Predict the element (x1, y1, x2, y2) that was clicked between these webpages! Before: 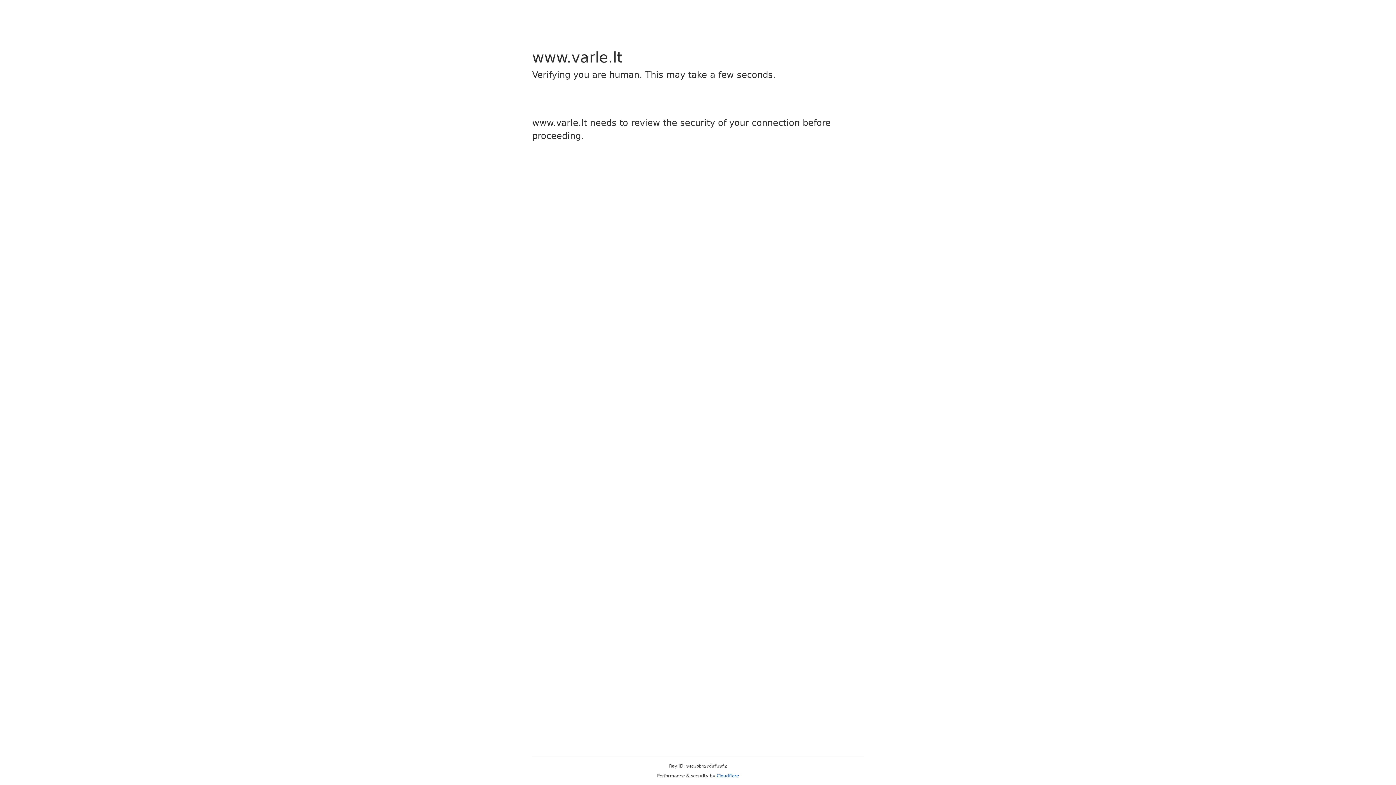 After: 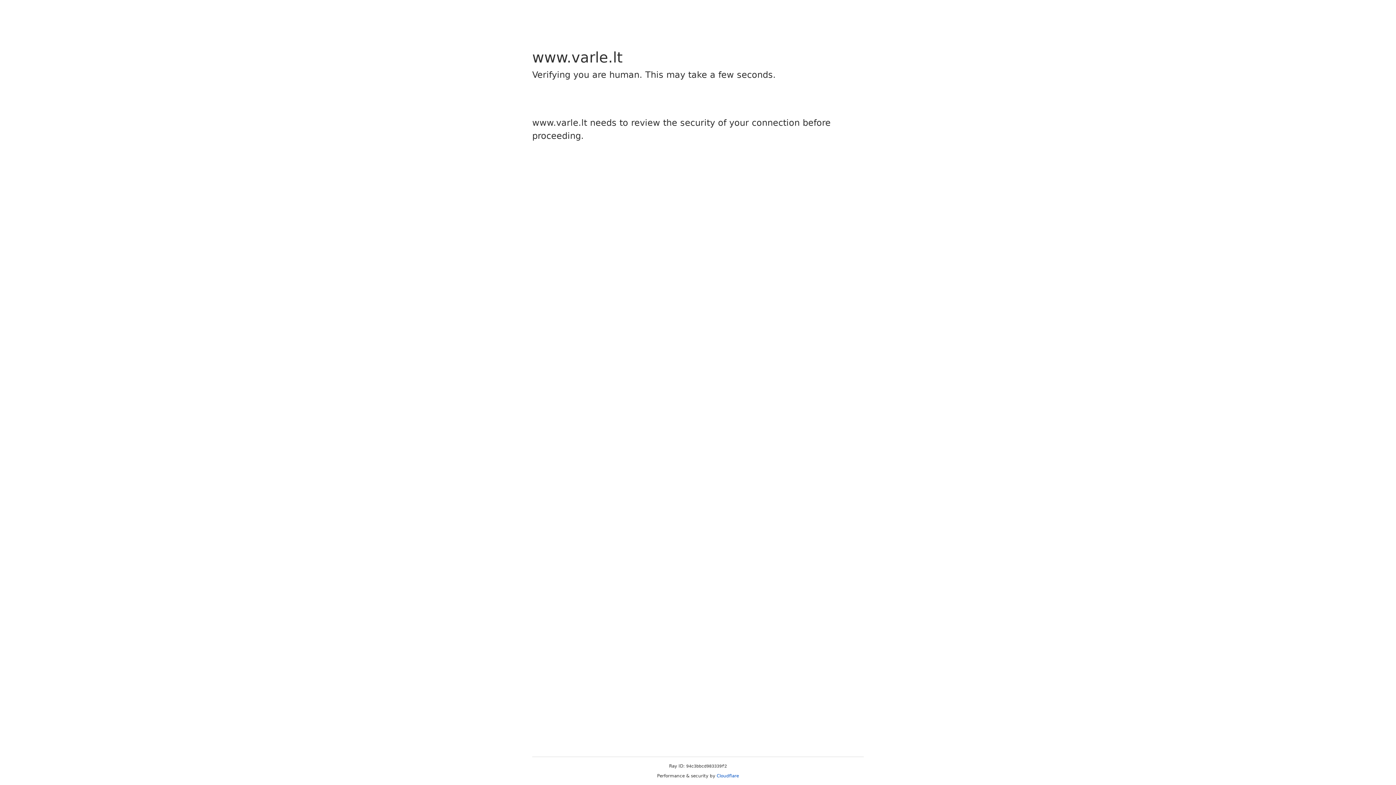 Action: label: Cloudflare bbox: (716, 773, 739, 778)